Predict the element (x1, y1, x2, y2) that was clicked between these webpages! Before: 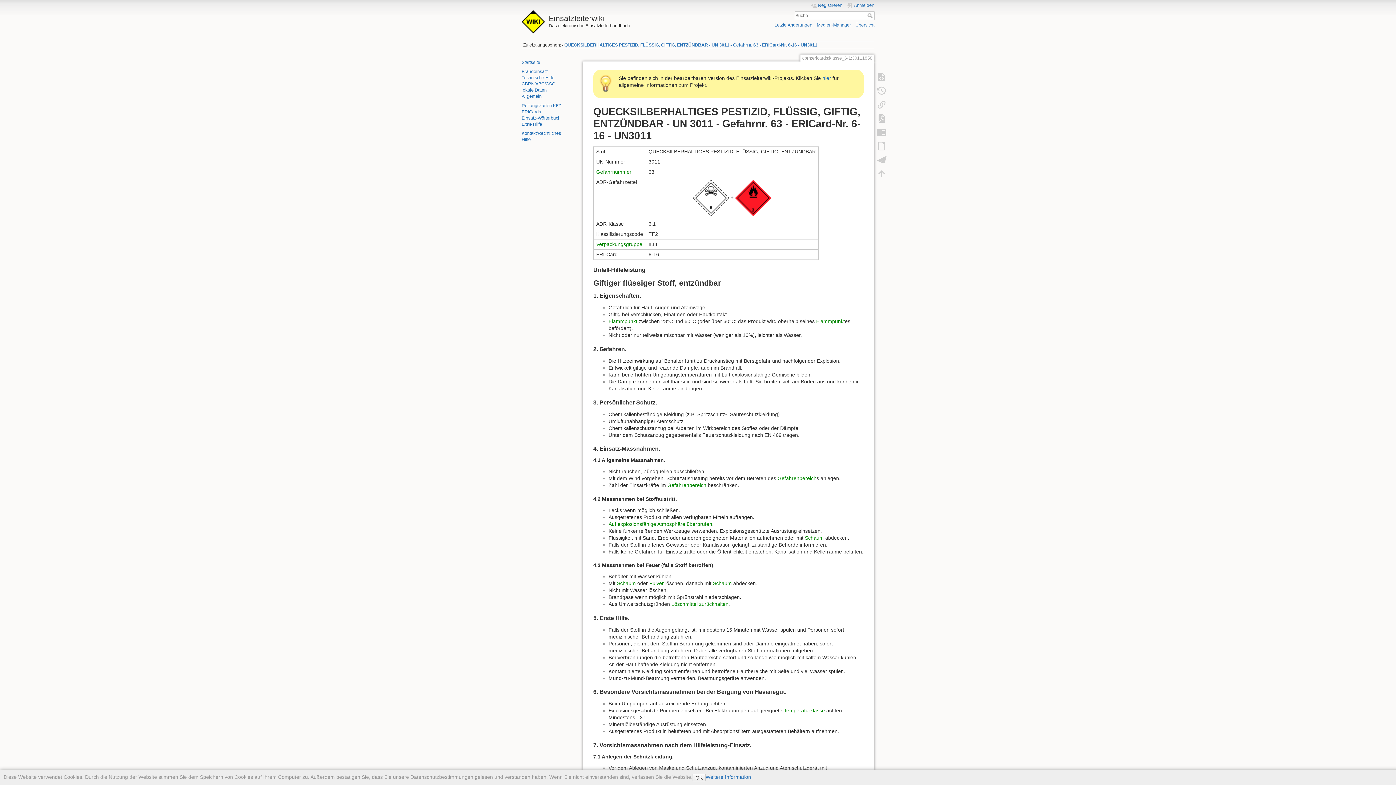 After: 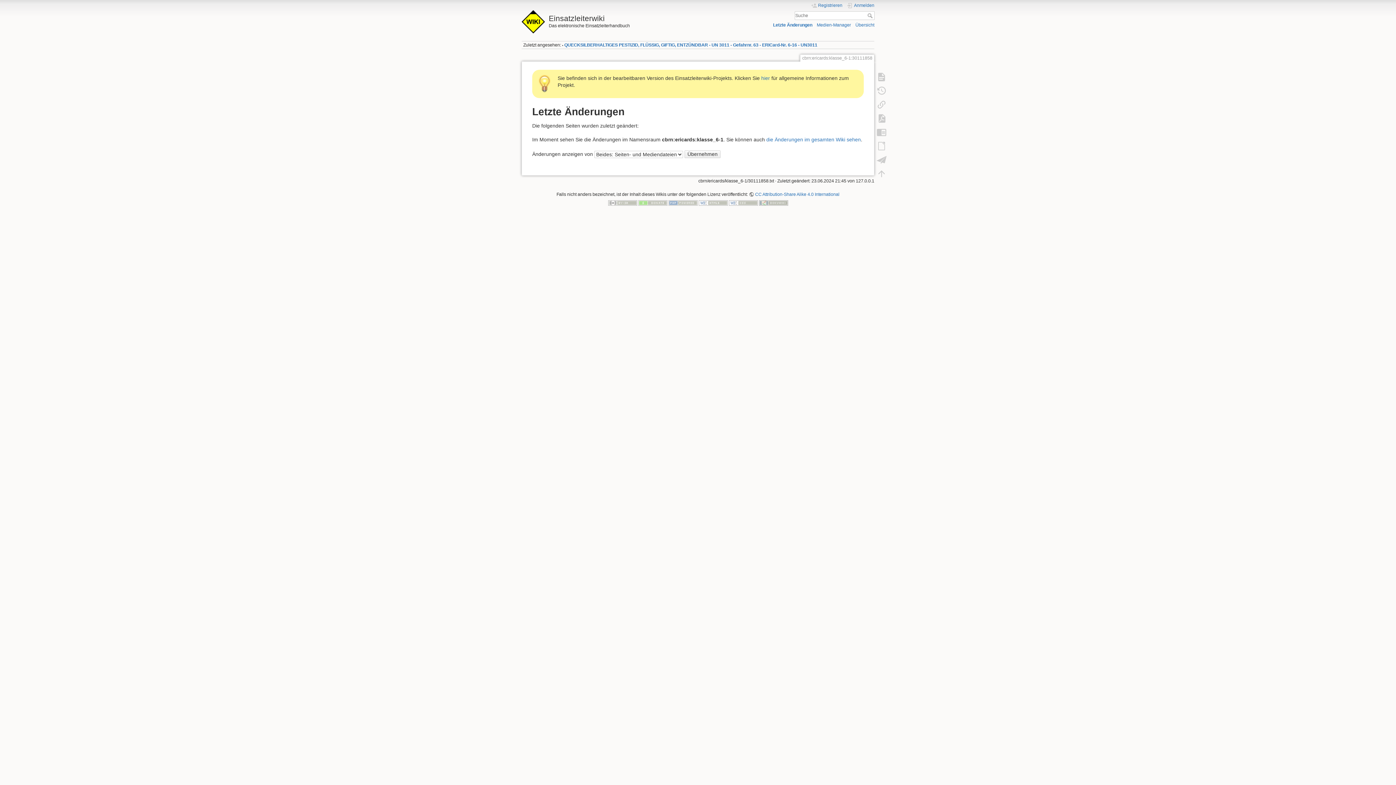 Action: bbox: (774, 22, 812, 27) label: Letzte Änderungen